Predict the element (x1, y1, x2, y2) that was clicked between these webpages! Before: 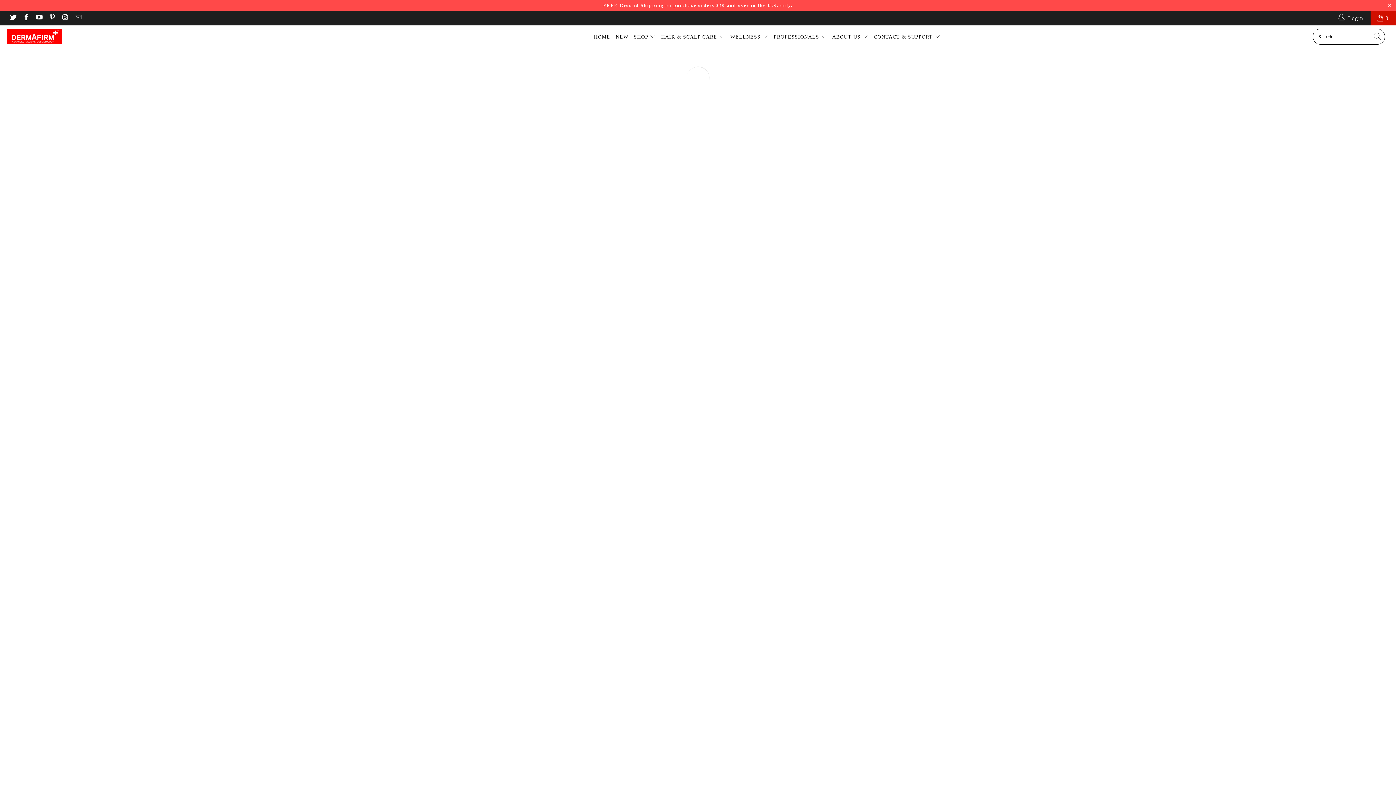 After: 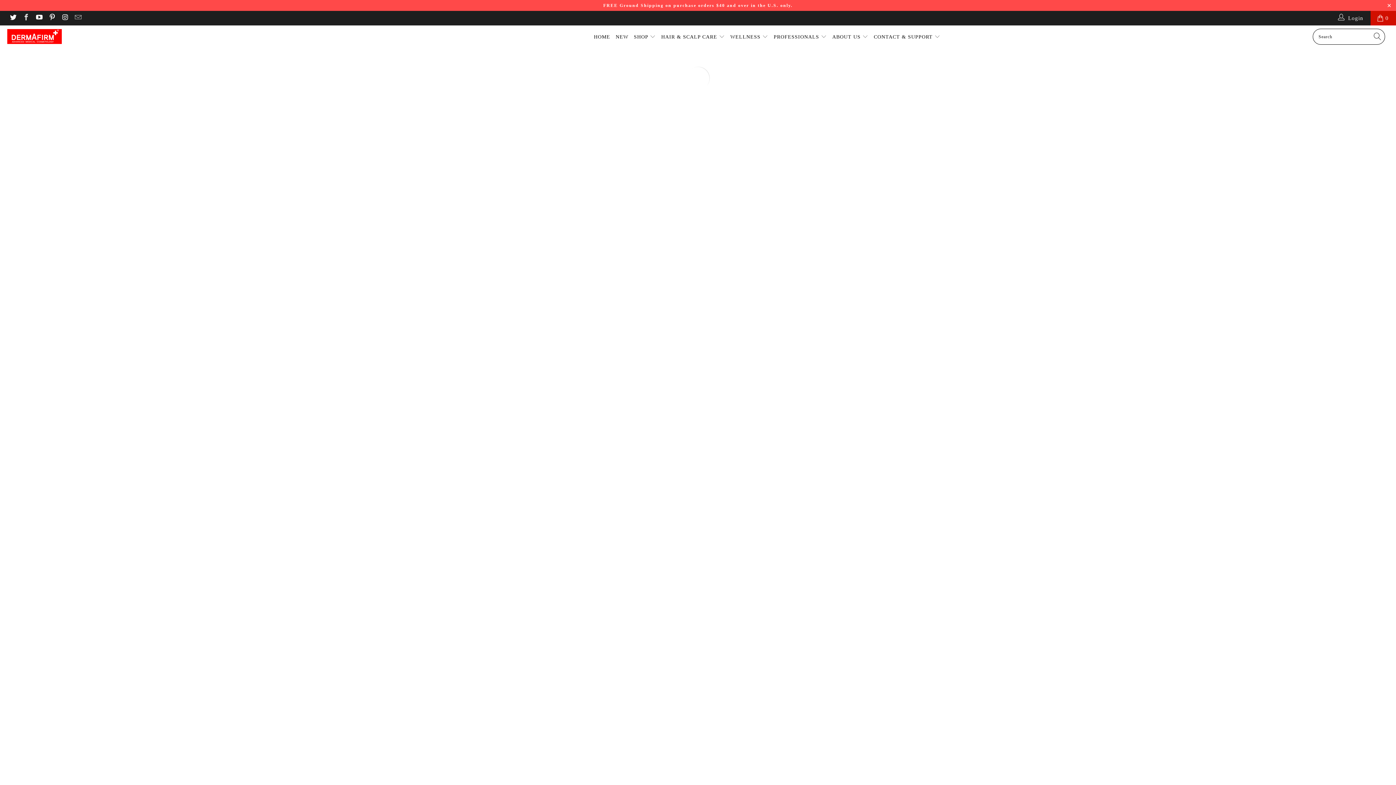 Action: bbox: (22, 14, 29, 21)